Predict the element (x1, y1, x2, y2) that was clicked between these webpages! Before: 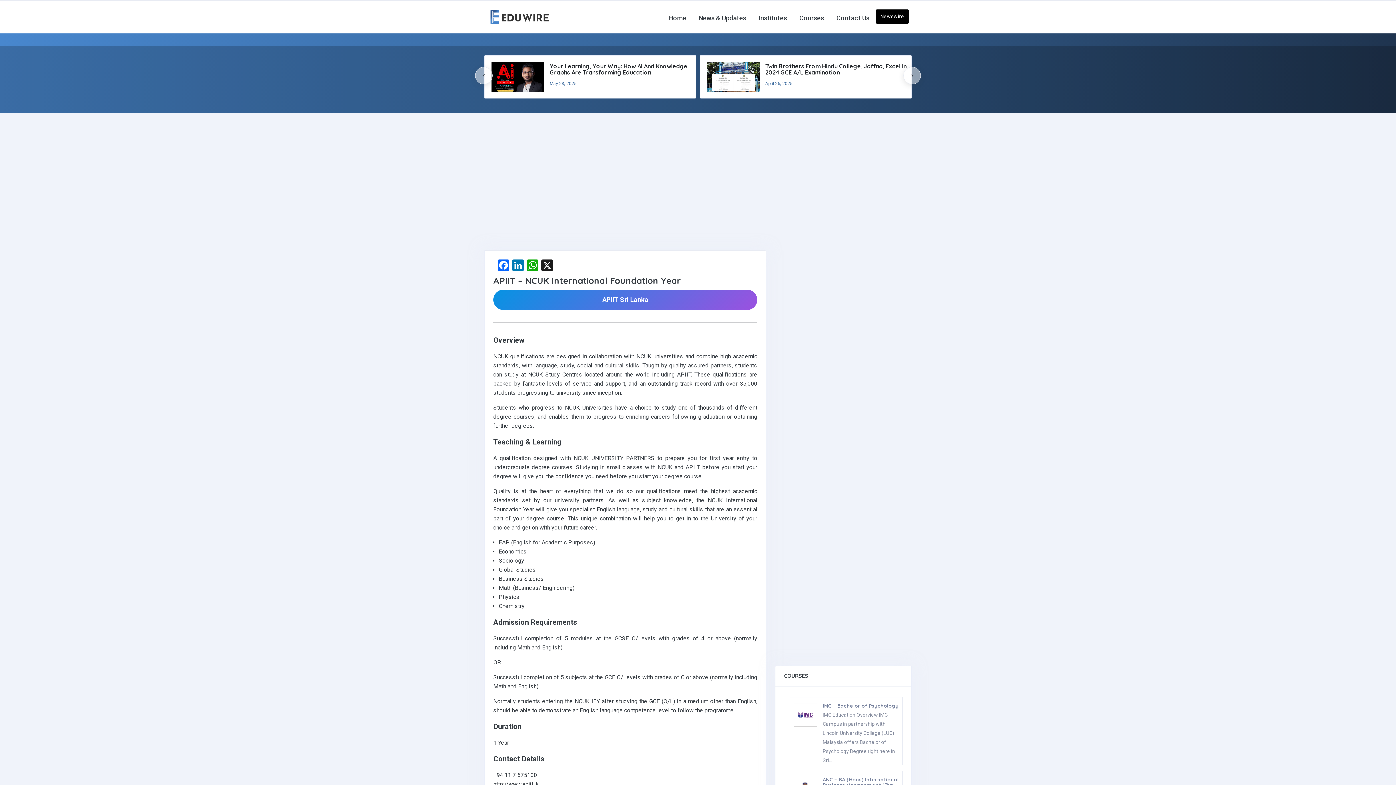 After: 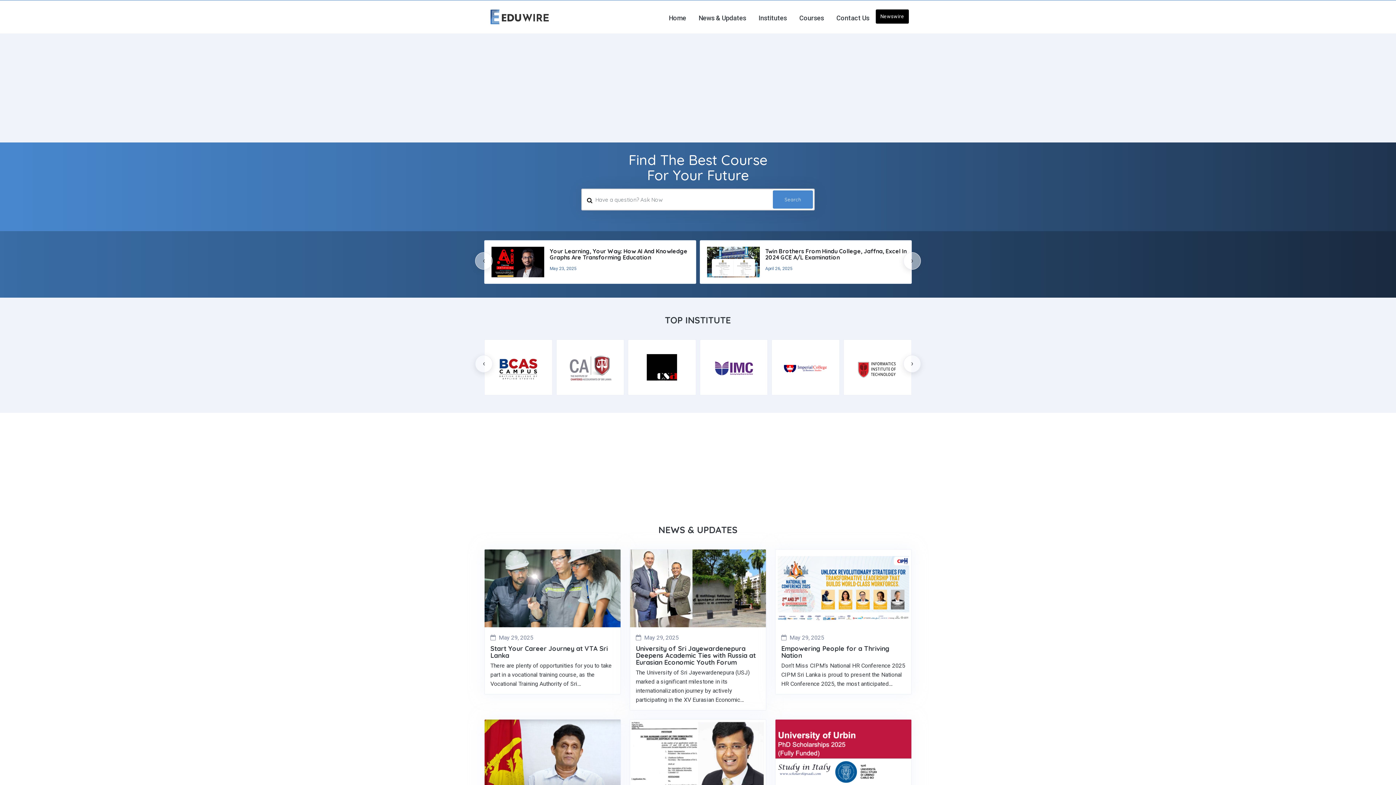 Action: bbox: (484, 0, 557, 33)